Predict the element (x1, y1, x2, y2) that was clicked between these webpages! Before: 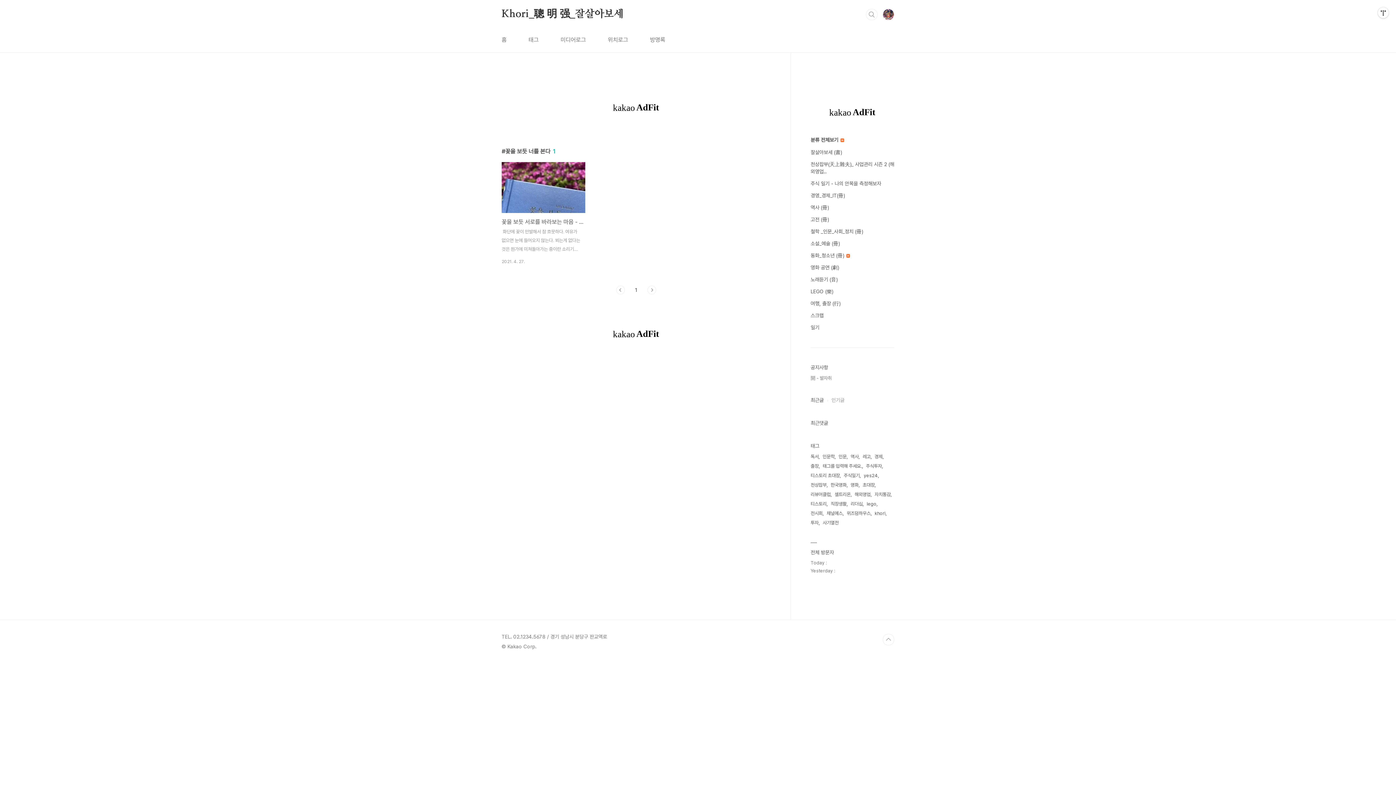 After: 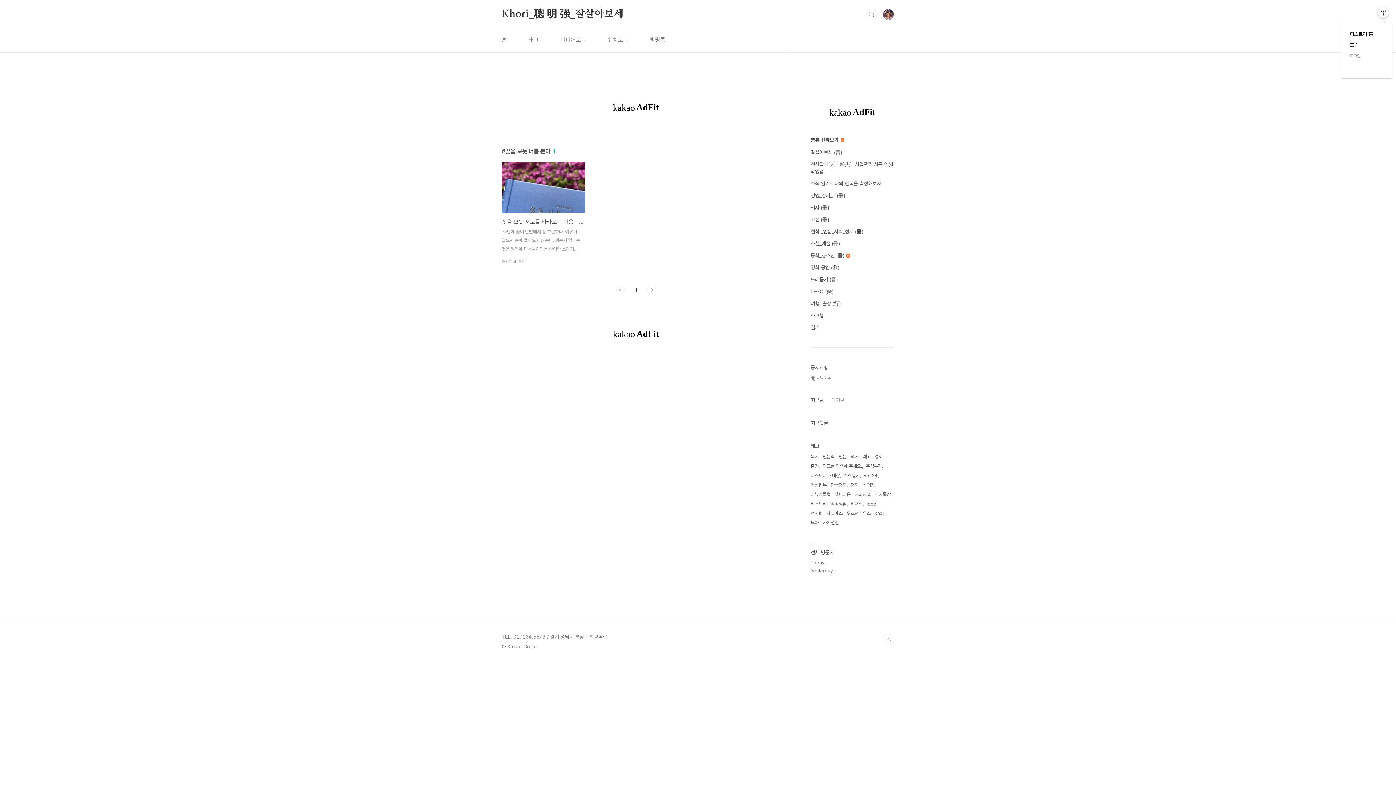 Action: bbox: (1378, 7, 1389, 18) label: 관리메뉴열기